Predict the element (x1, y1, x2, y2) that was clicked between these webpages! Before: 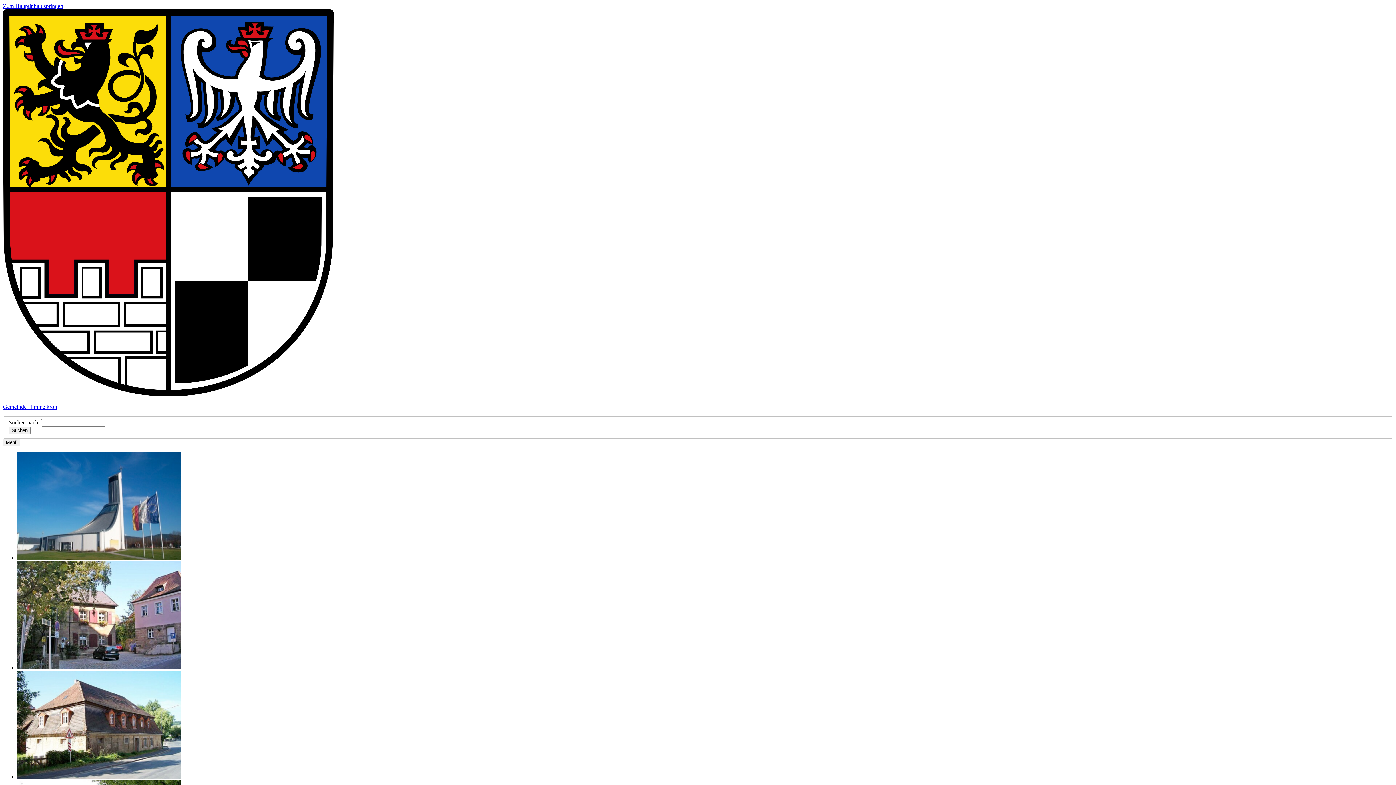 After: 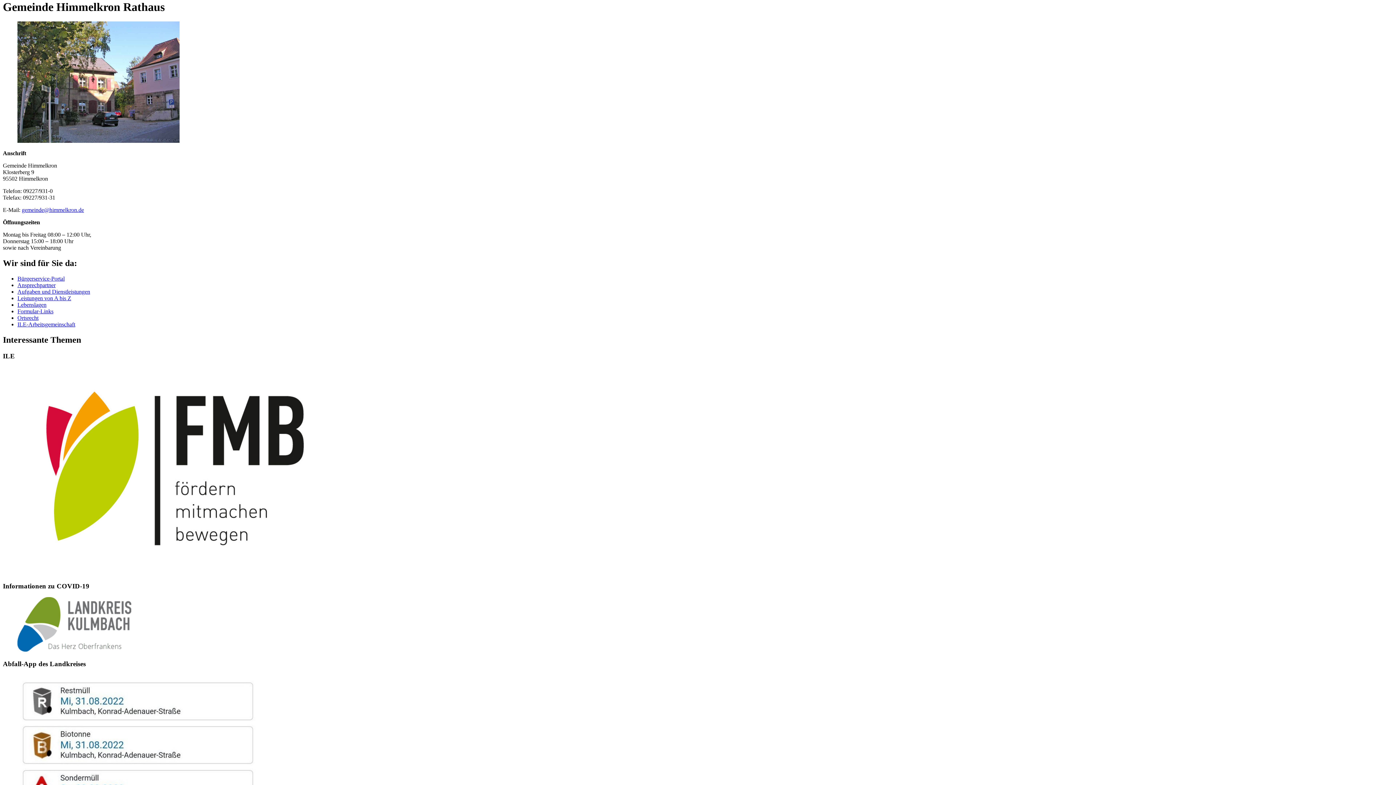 Action: label: Zum Hauptinhalt springen bbox: (2, 2, 63, 9)